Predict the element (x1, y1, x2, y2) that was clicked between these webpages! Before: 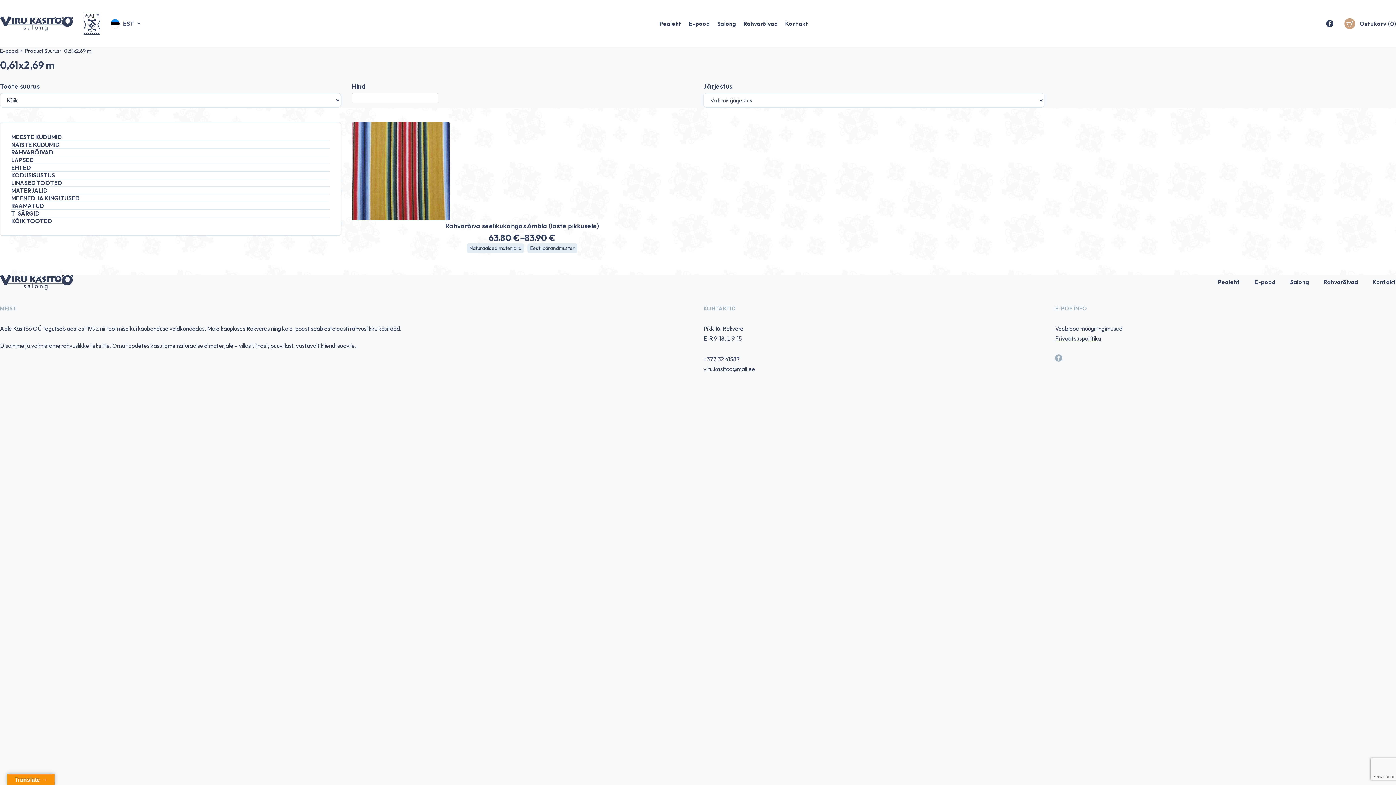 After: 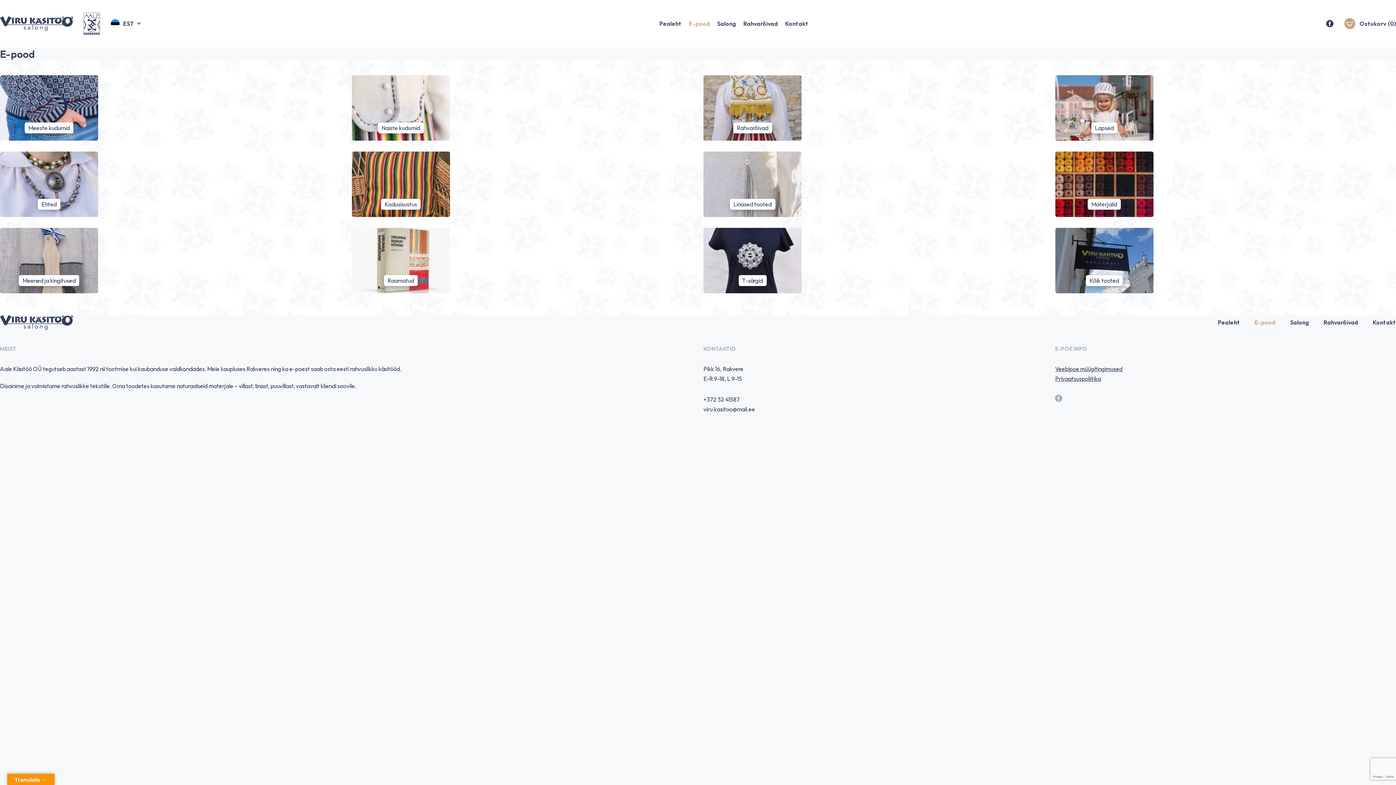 Action: label: E-pood bbox: (689, 17, 710, 30)